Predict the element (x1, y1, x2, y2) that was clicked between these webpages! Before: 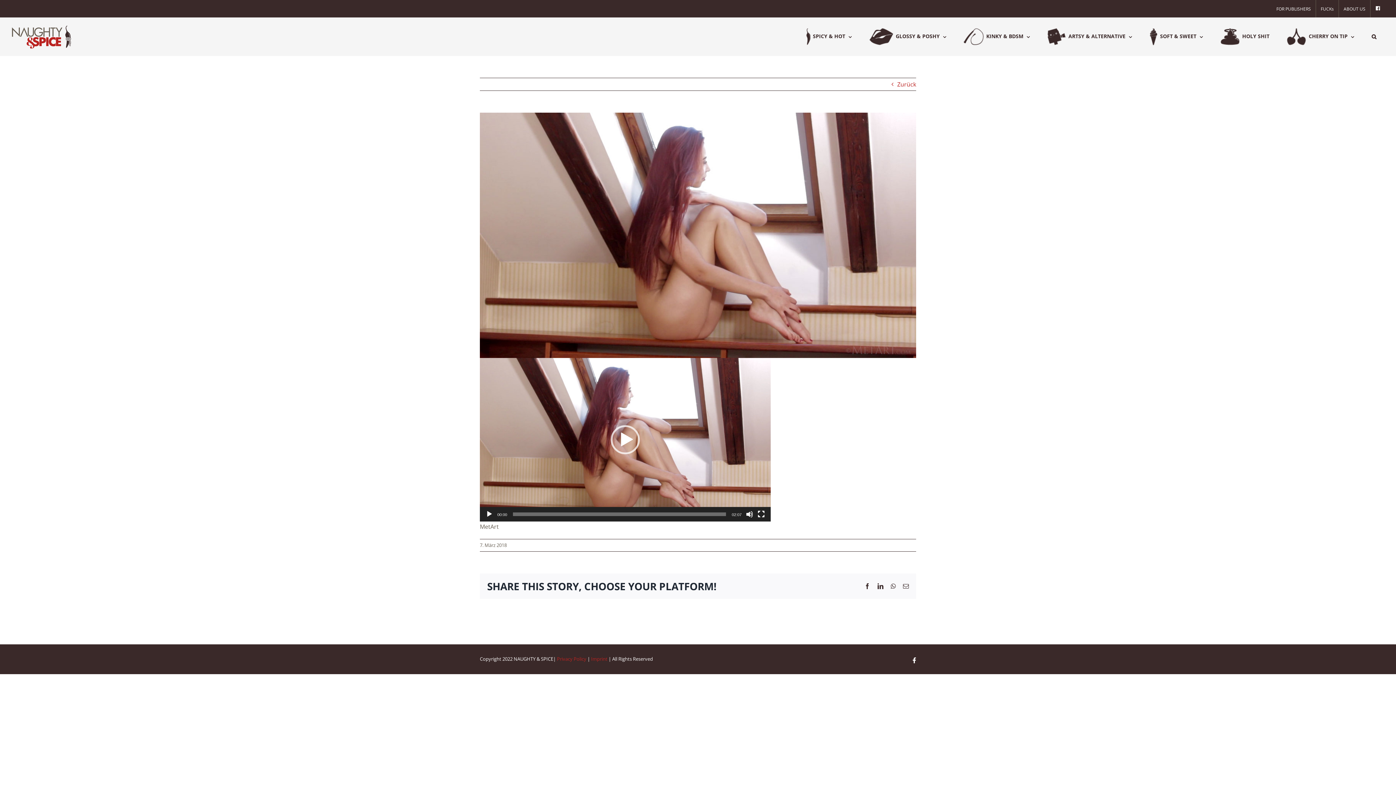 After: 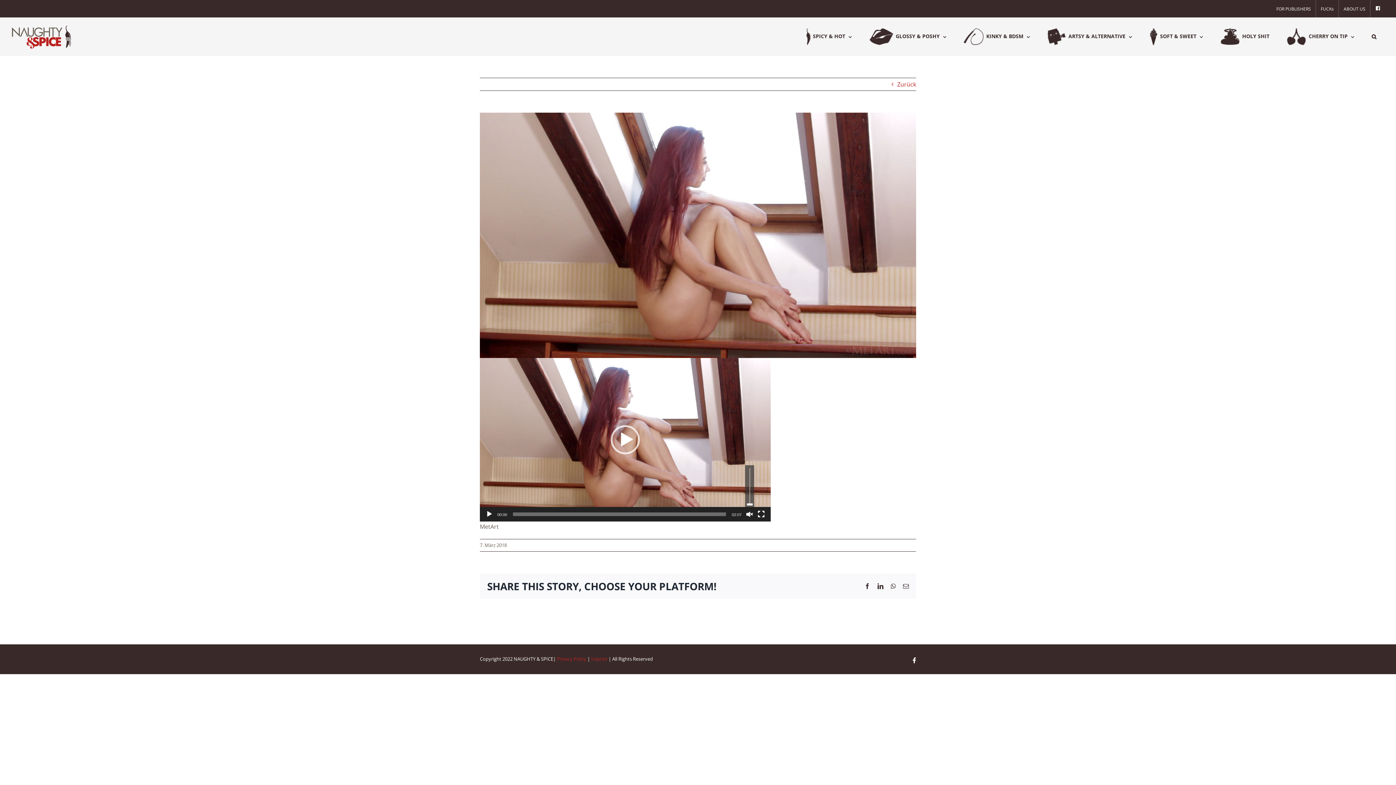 Action: label: Stumm bbox: (746, 510, 753, 518)